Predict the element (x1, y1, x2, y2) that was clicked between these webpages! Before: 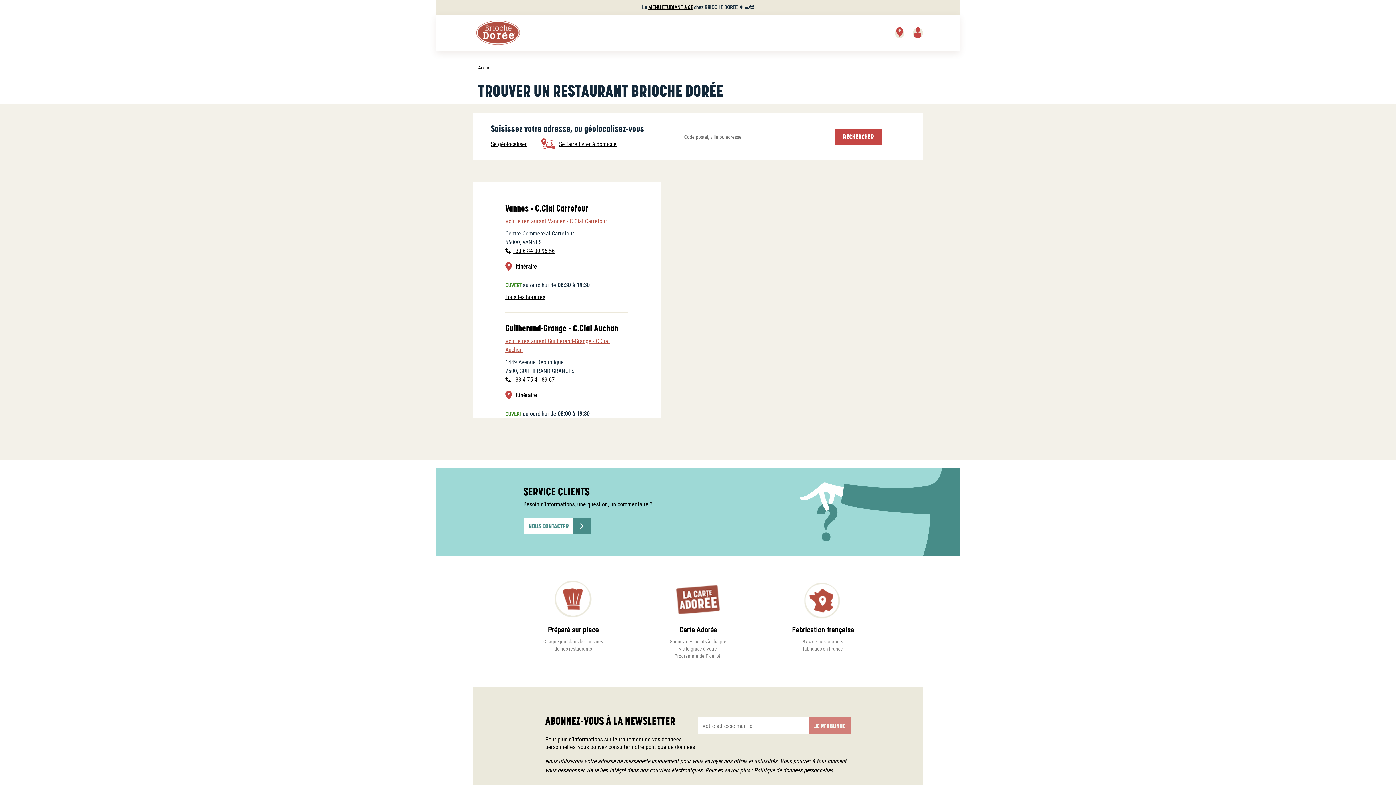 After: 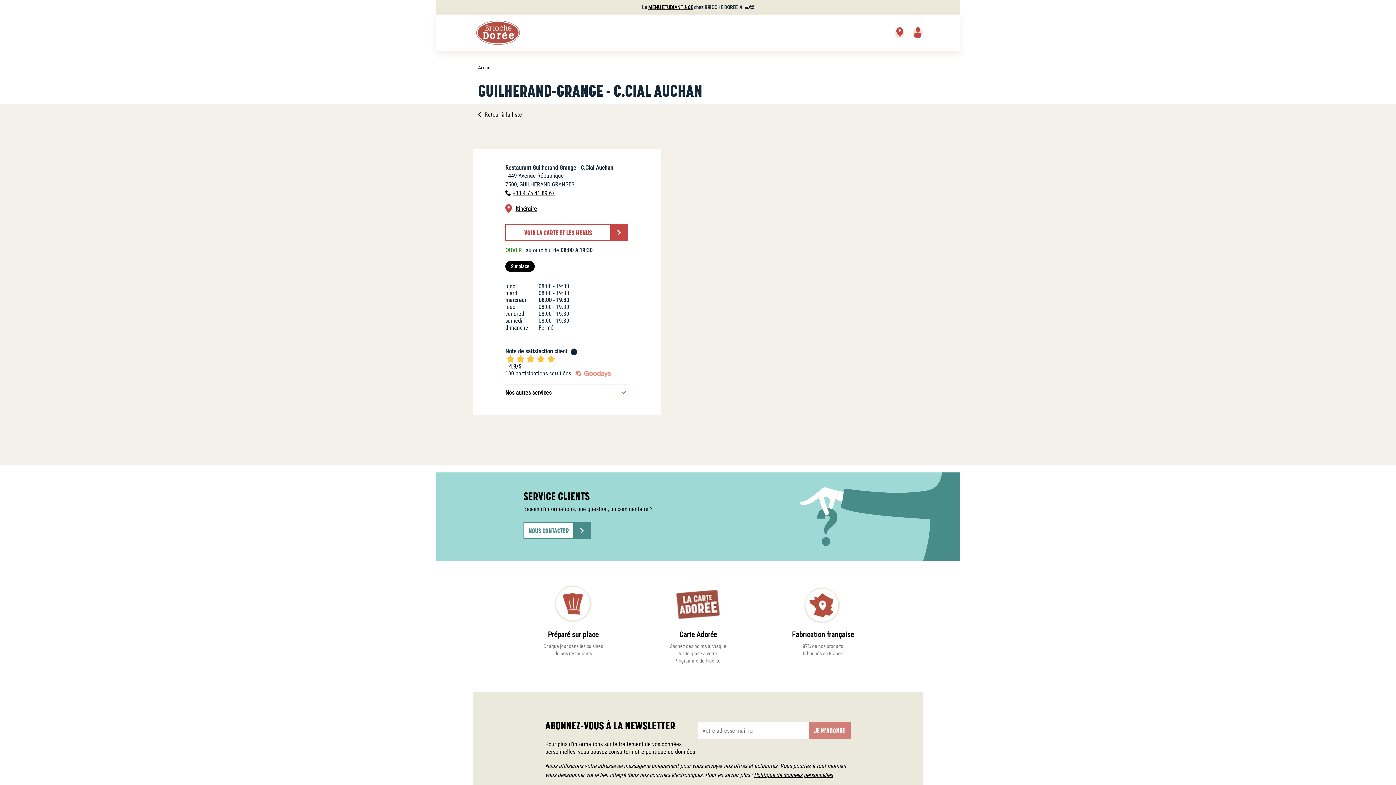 Action: label: Voir le restaurant Guilherand-Grange - C.Cial Auchan bbox: (505, 336, 627, 354)